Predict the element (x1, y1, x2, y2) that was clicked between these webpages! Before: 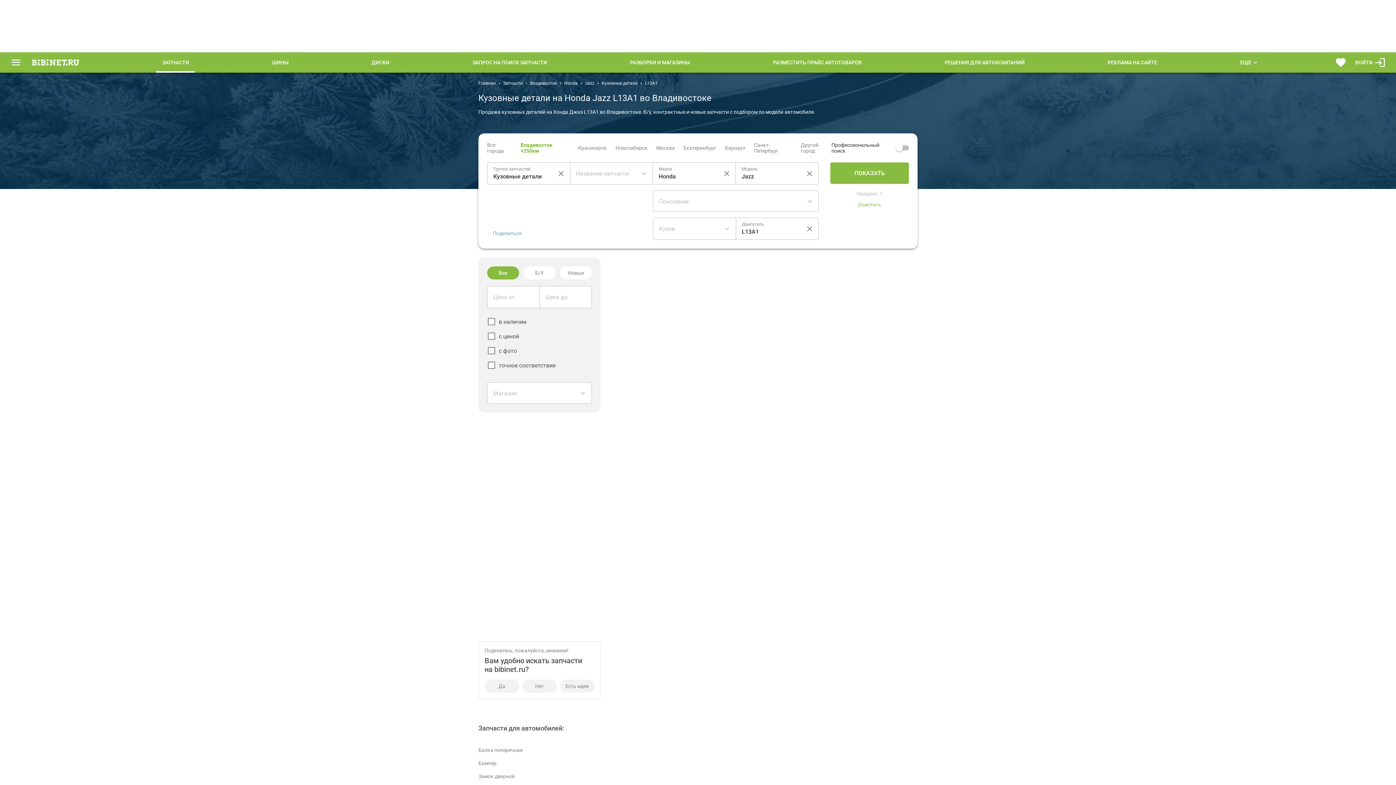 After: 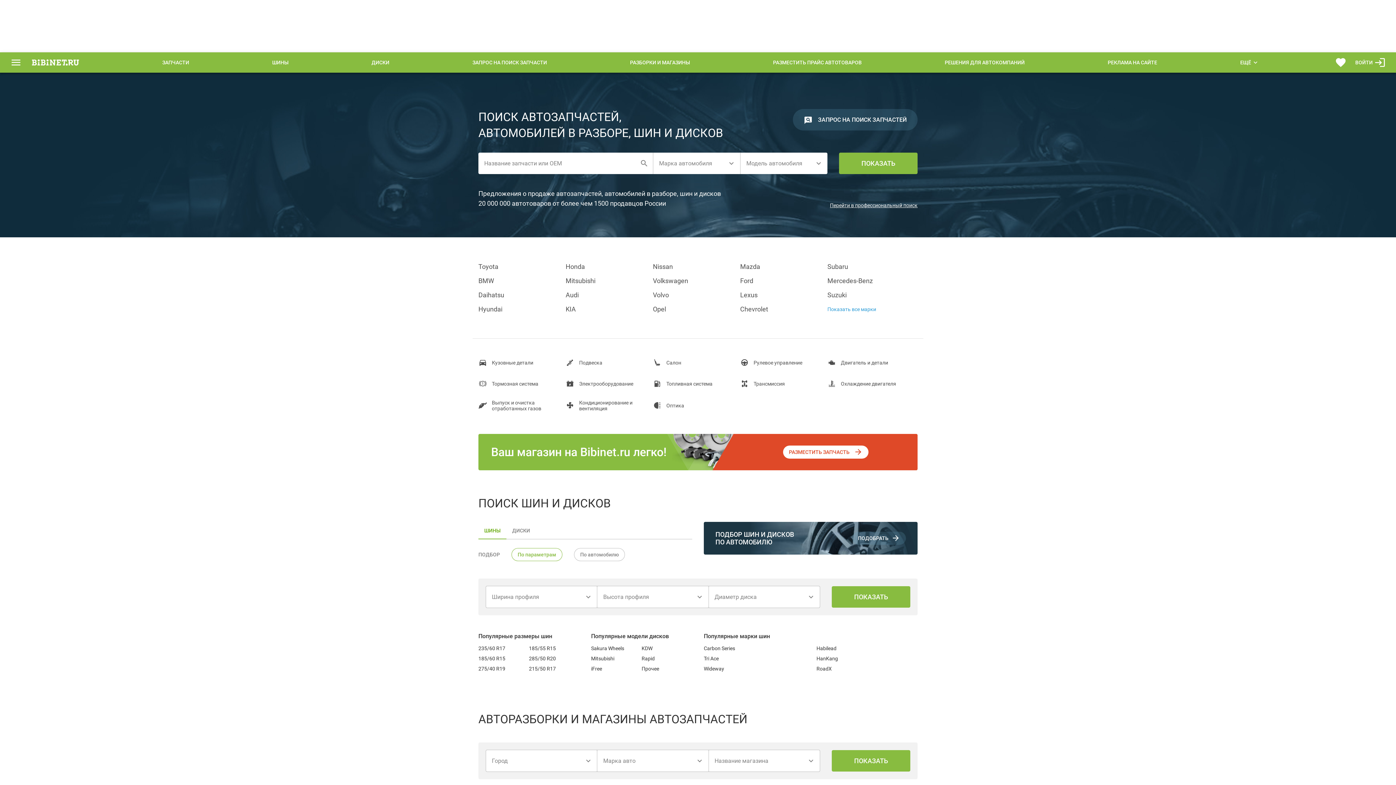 Action: bbox: (32, 52, 79, 72)